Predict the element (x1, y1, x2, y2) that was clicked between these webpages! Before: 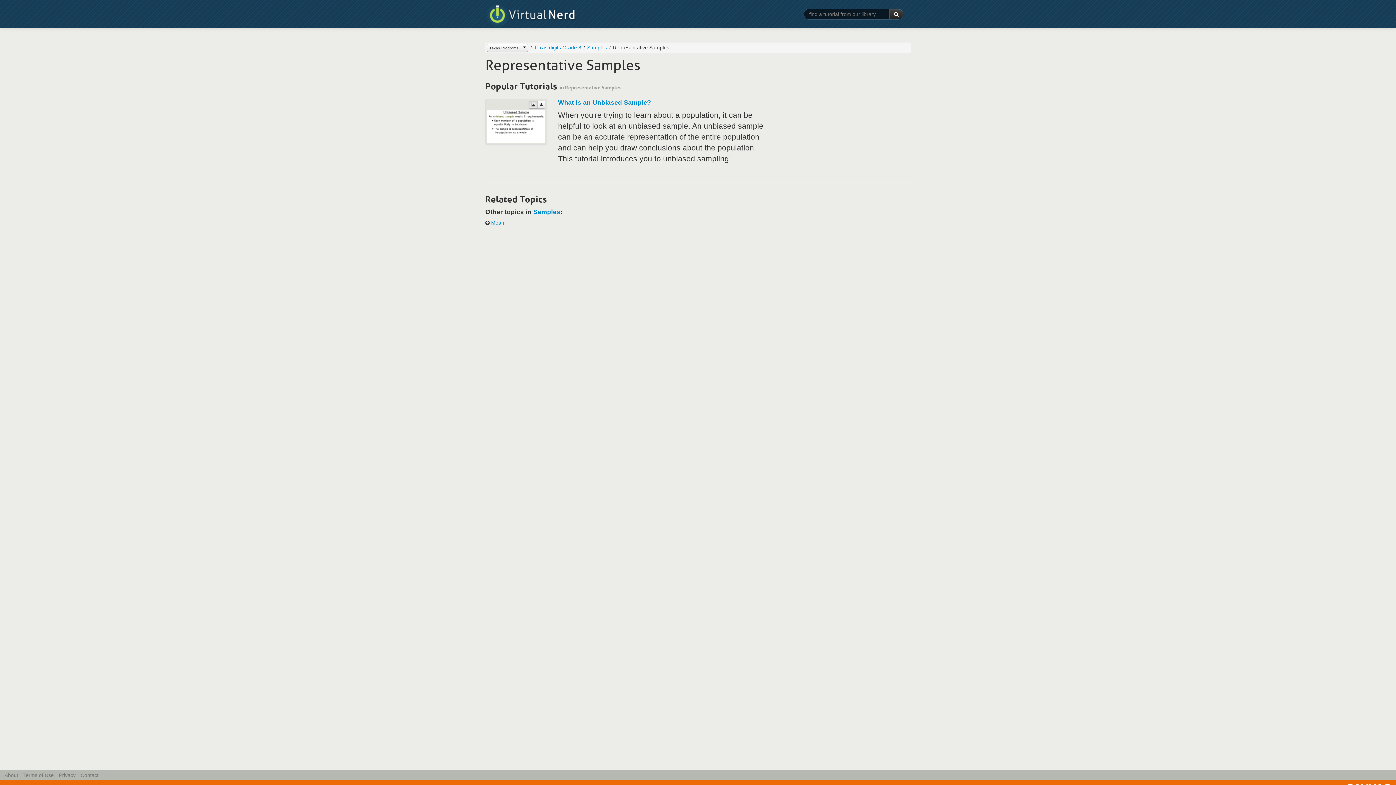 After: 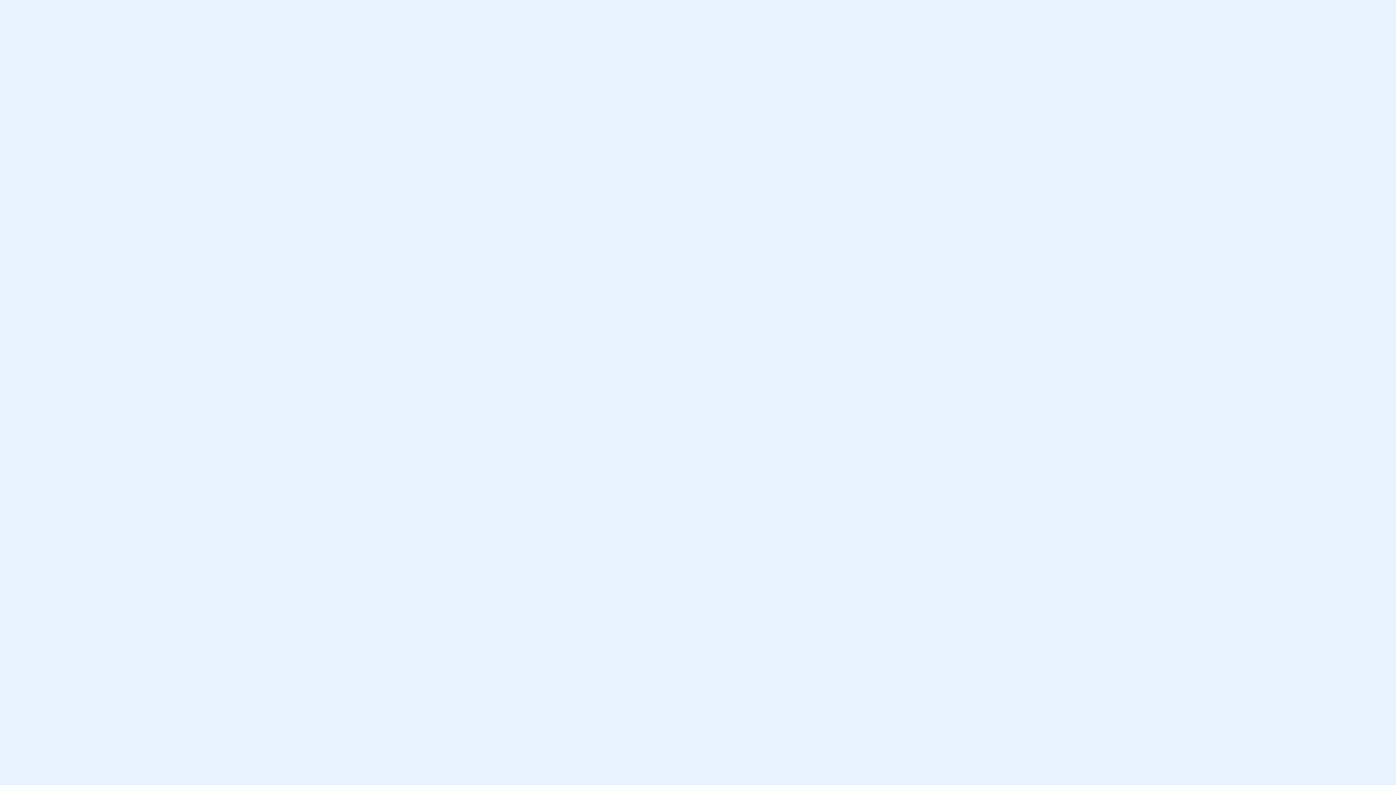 Action: label: Contact bbox: (80, 772, 98, 778)